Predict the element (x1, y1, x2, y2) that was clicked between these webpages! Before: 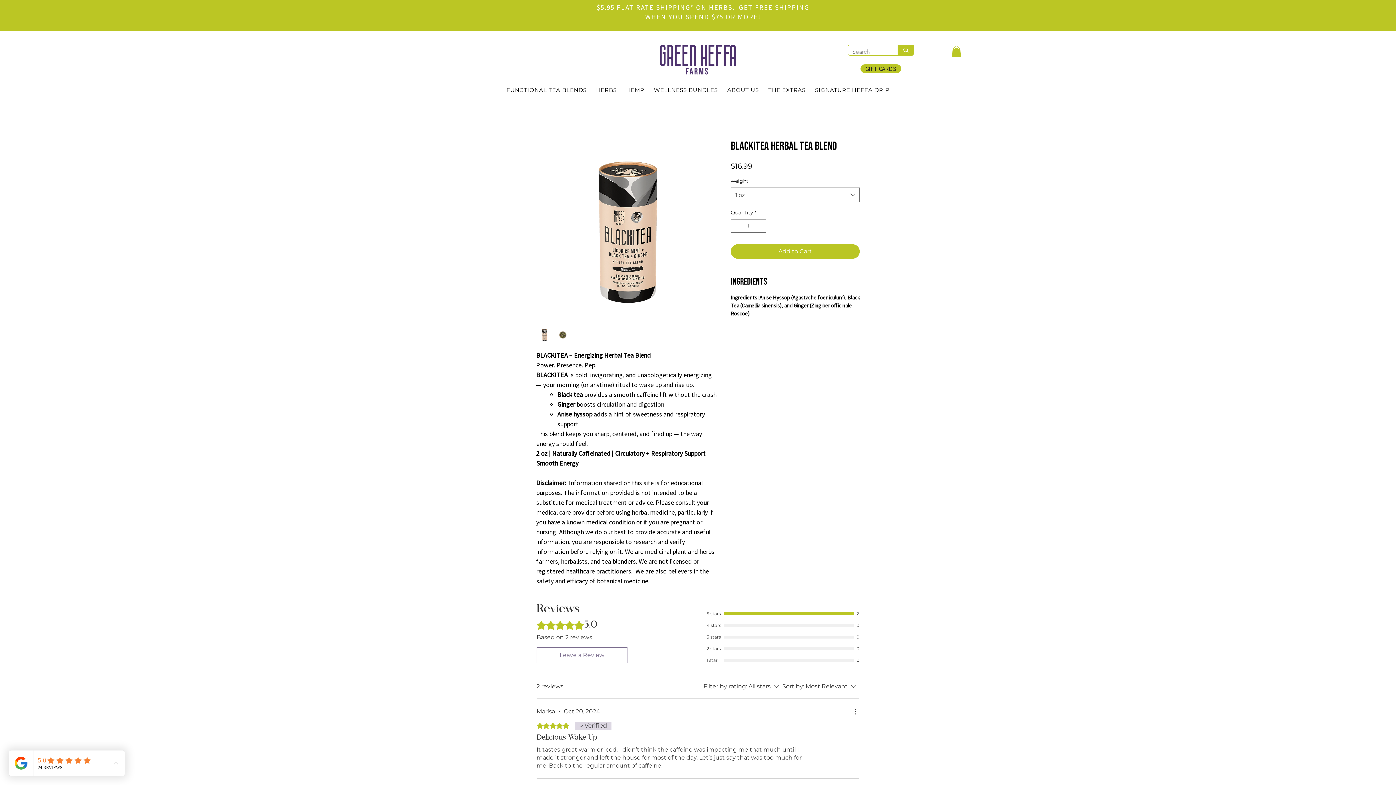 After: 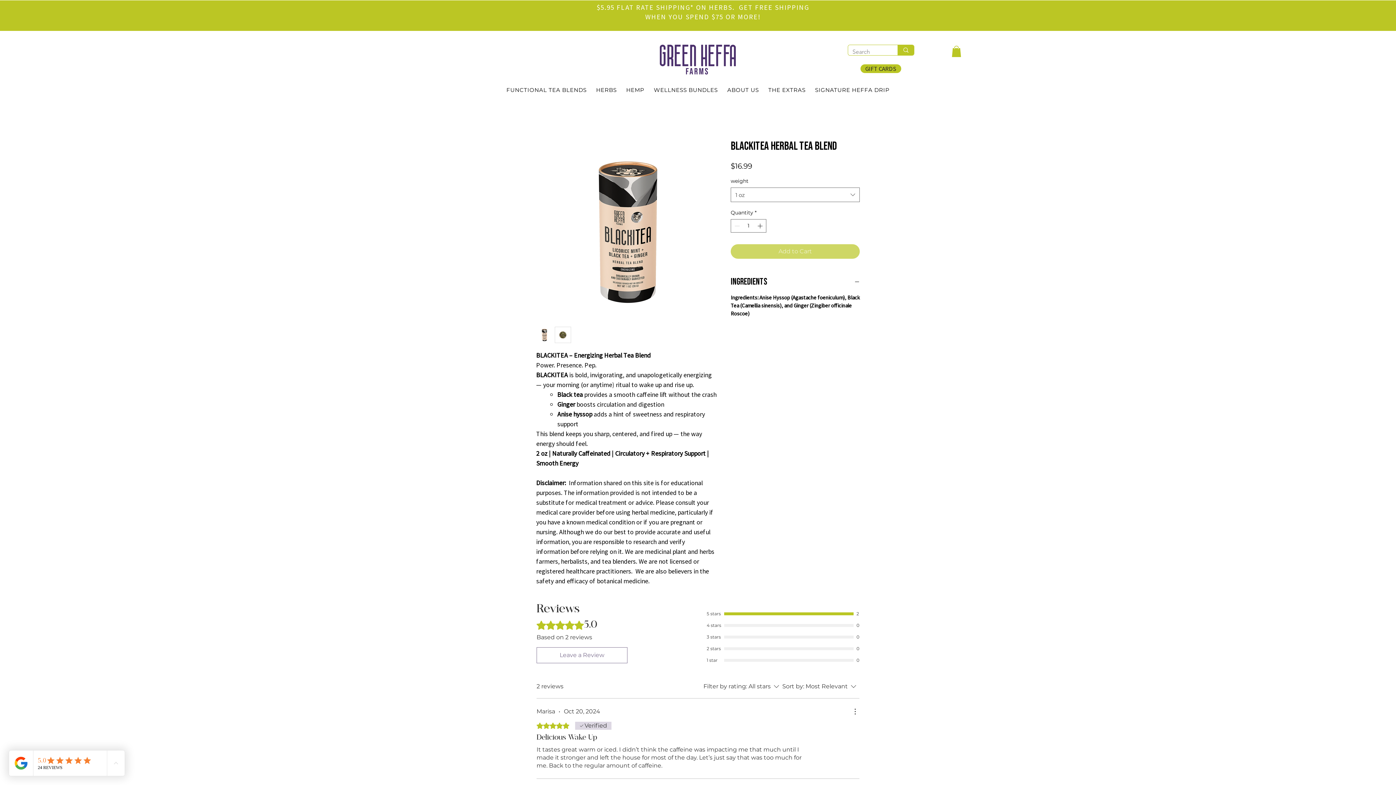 Action: label: Add to Cart bbox: (730, 244, 860, 258)